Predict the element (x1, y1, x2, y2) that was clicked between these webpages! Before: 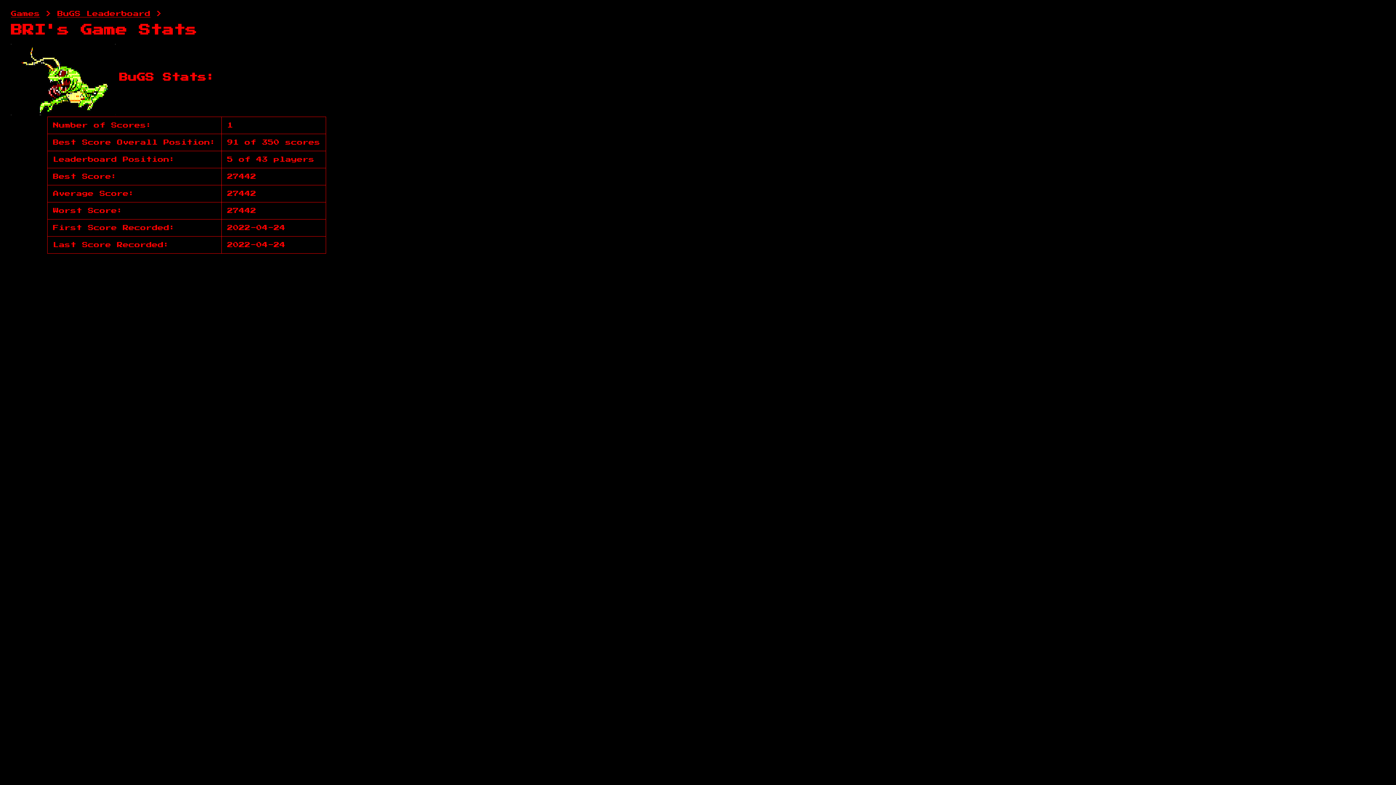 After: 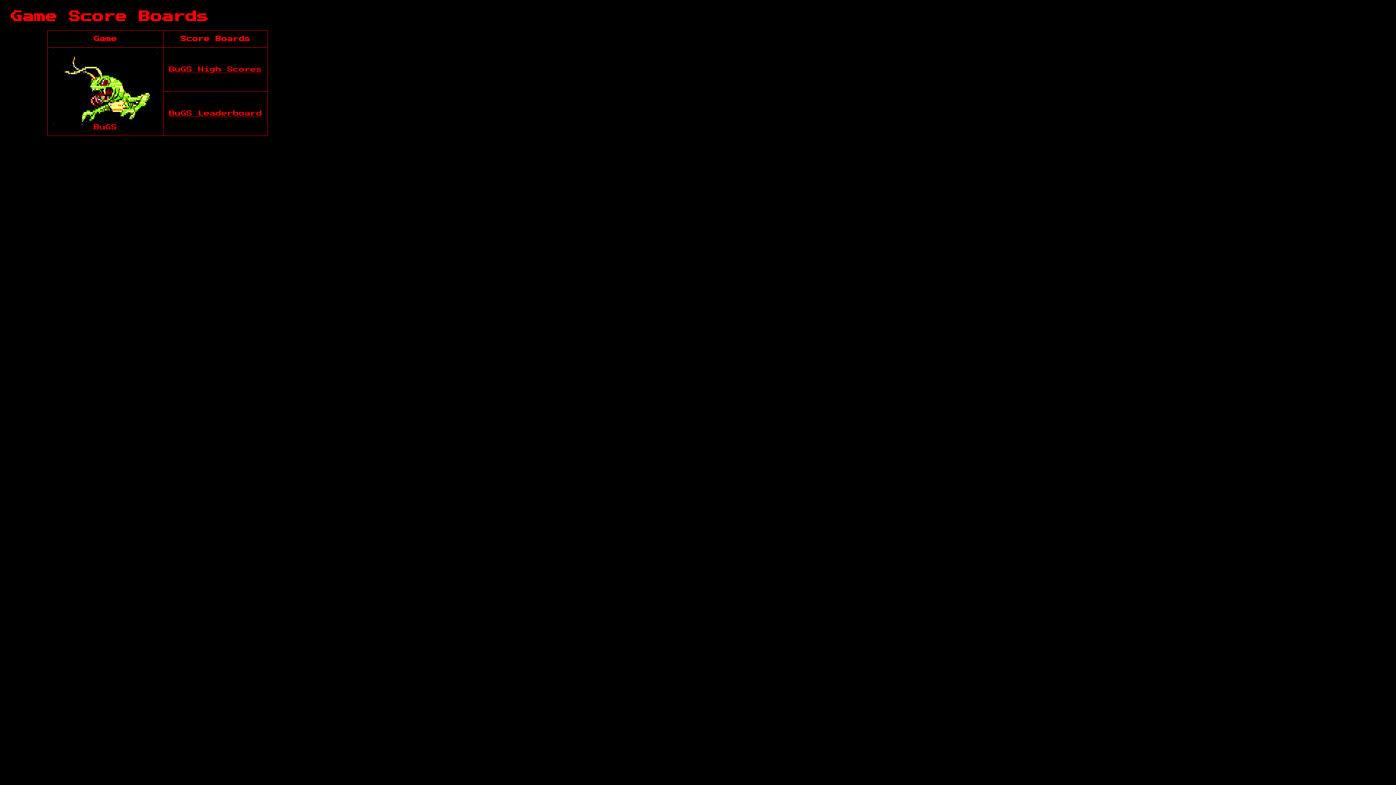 Action: label: Games bbox: (10, 10, 40, 16)